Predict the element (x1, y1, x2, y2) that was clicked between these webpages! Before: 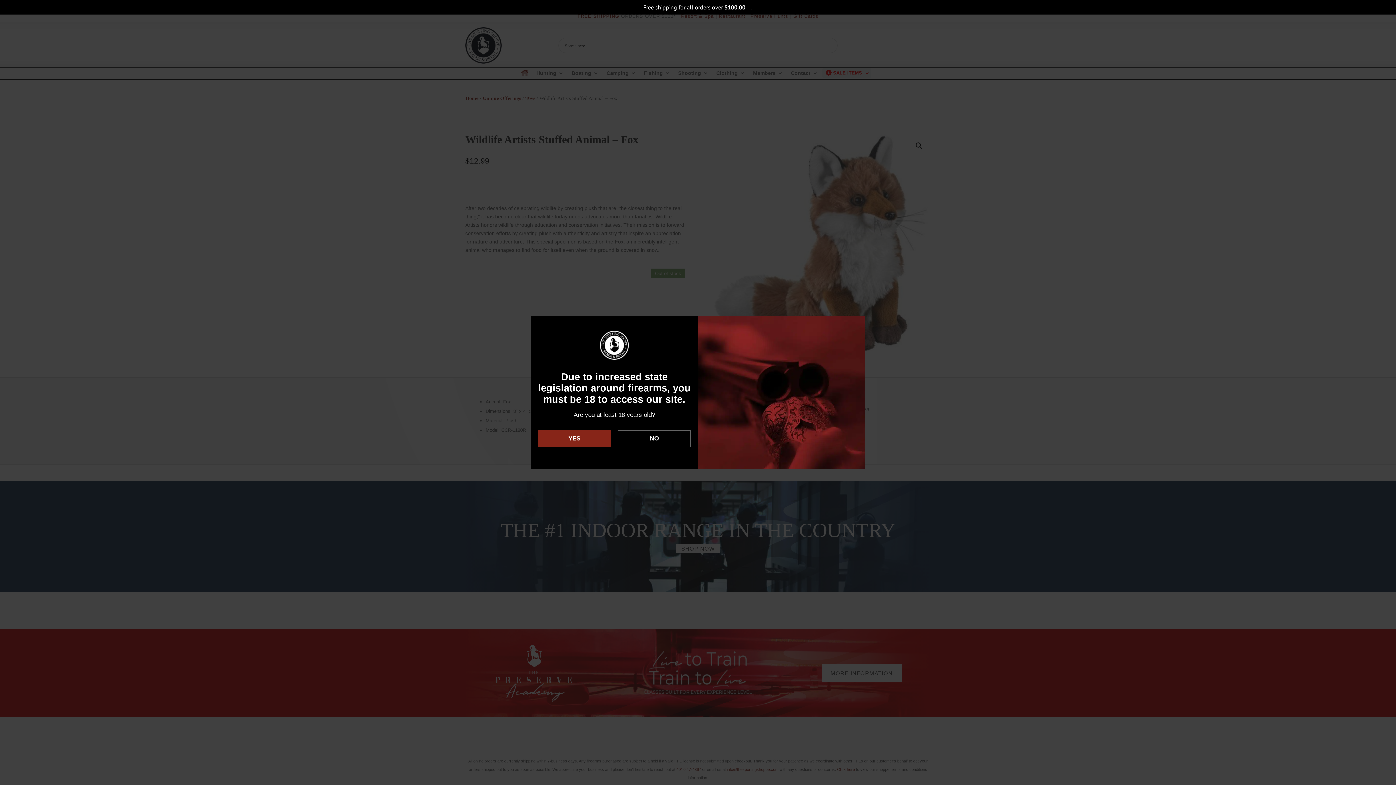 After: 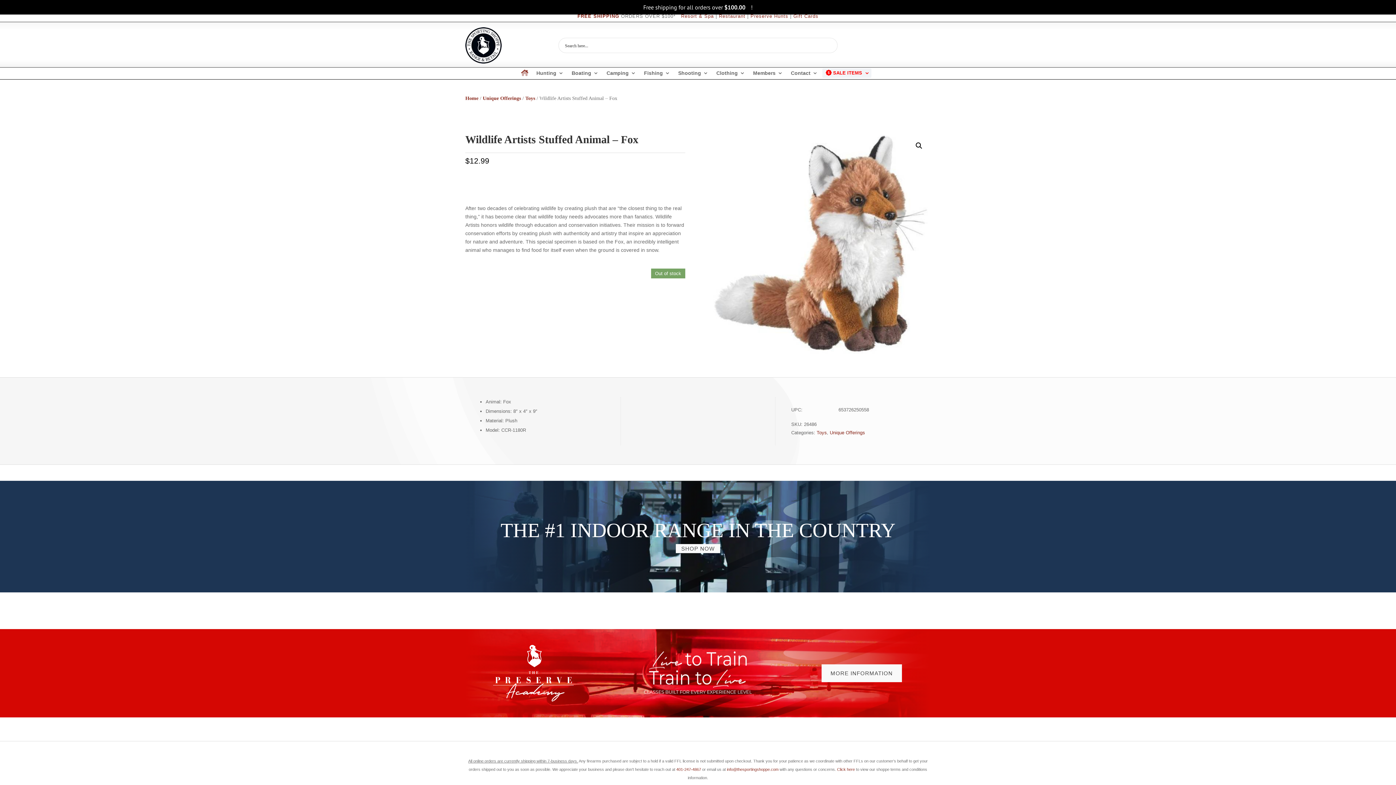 Action: label: YES bbox: (538, 430, 610, 447)